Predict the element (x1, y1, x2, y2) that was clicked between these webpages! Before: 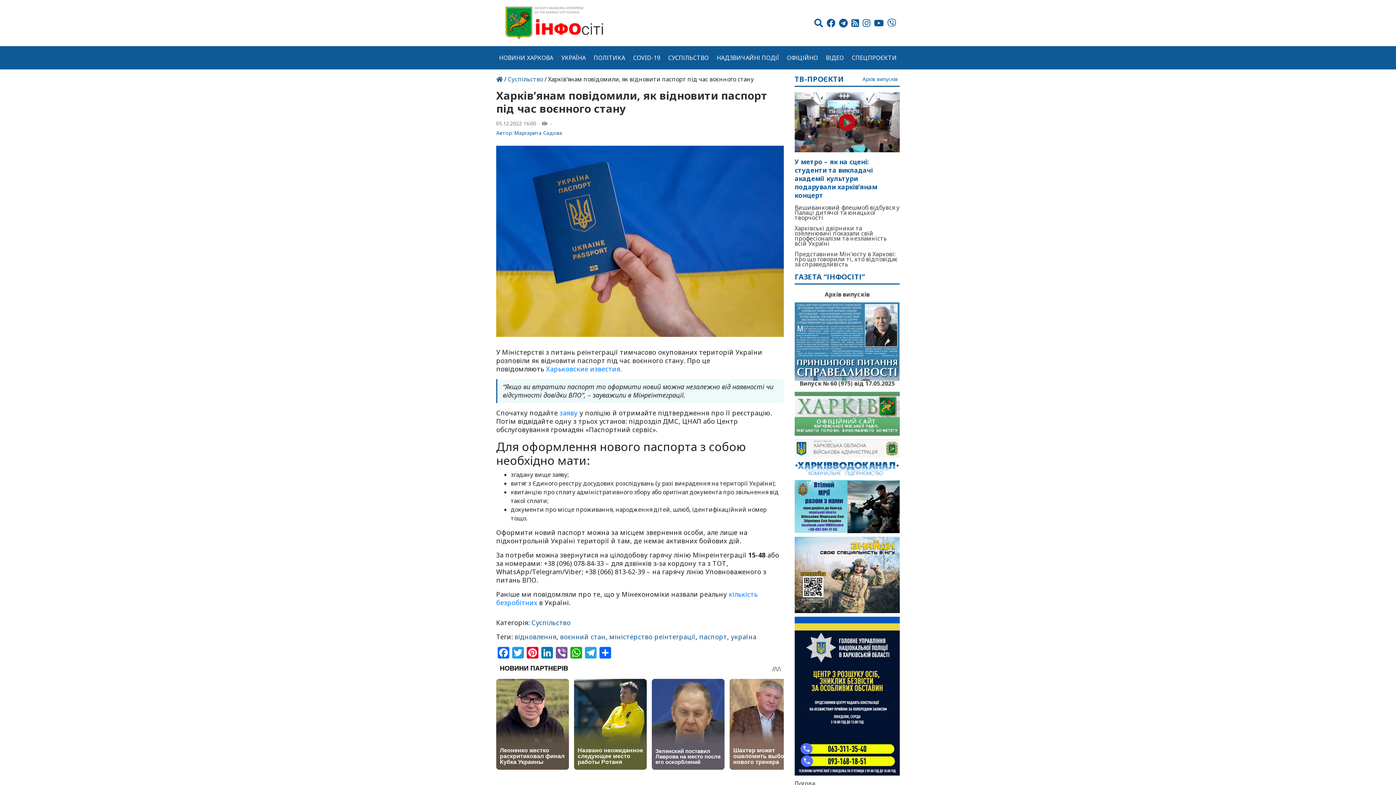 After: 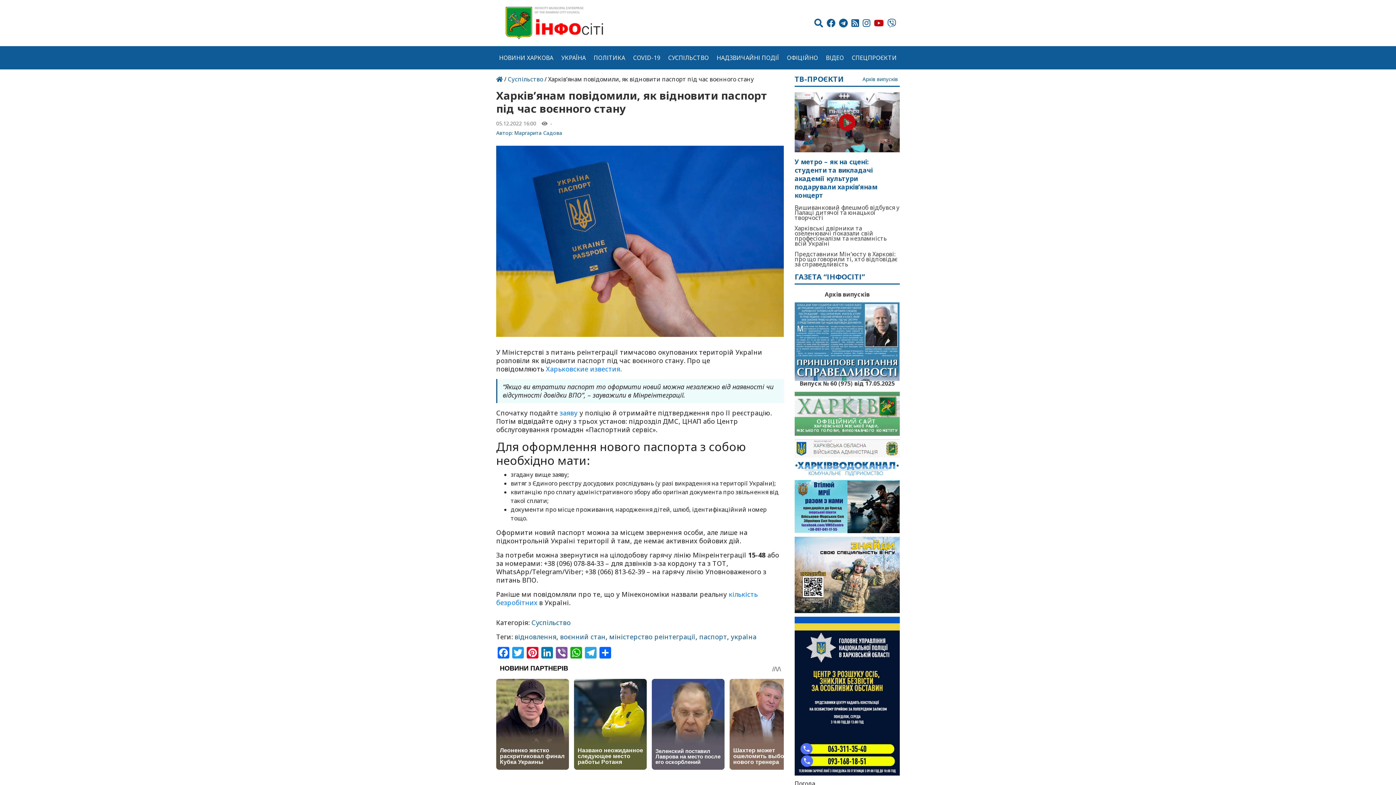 Action: bbox: (874, 3, 884, 42)